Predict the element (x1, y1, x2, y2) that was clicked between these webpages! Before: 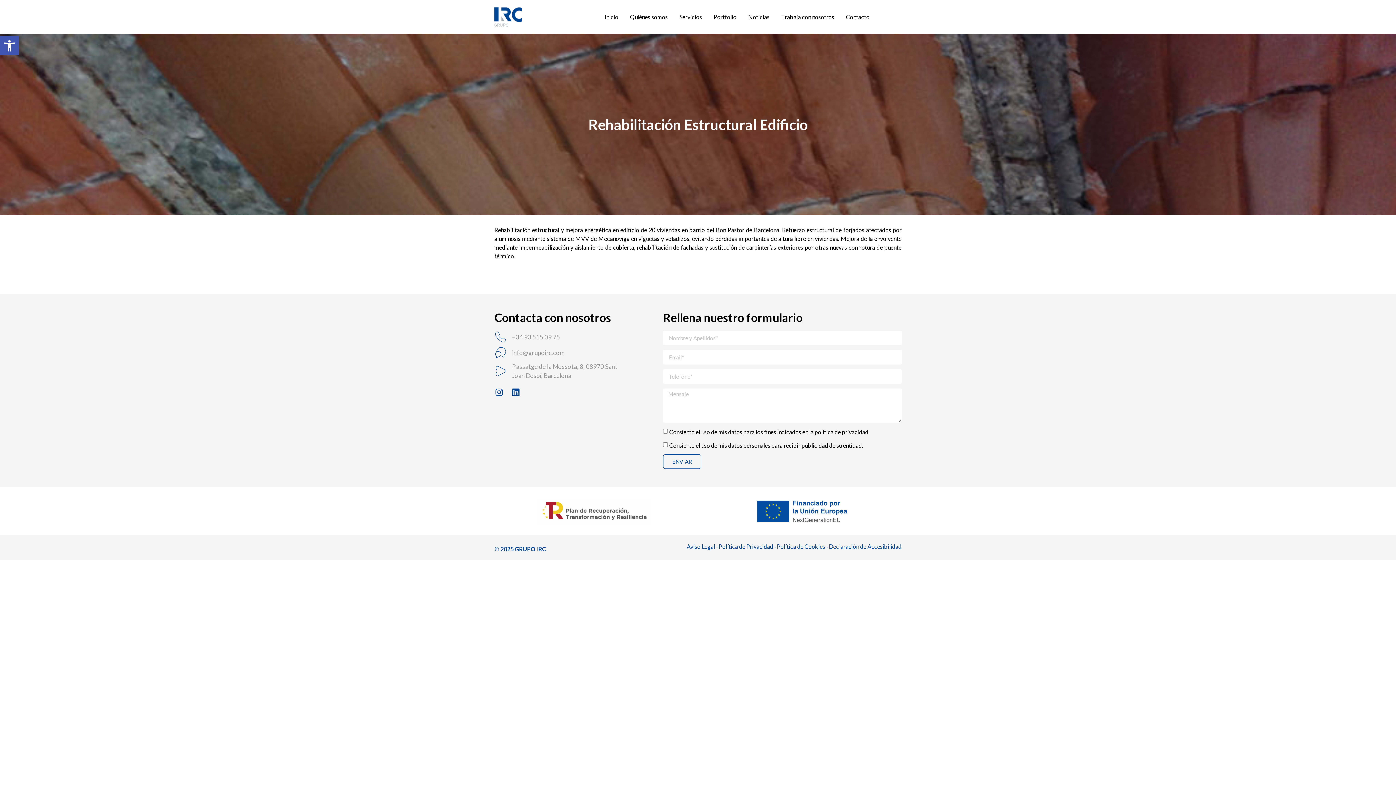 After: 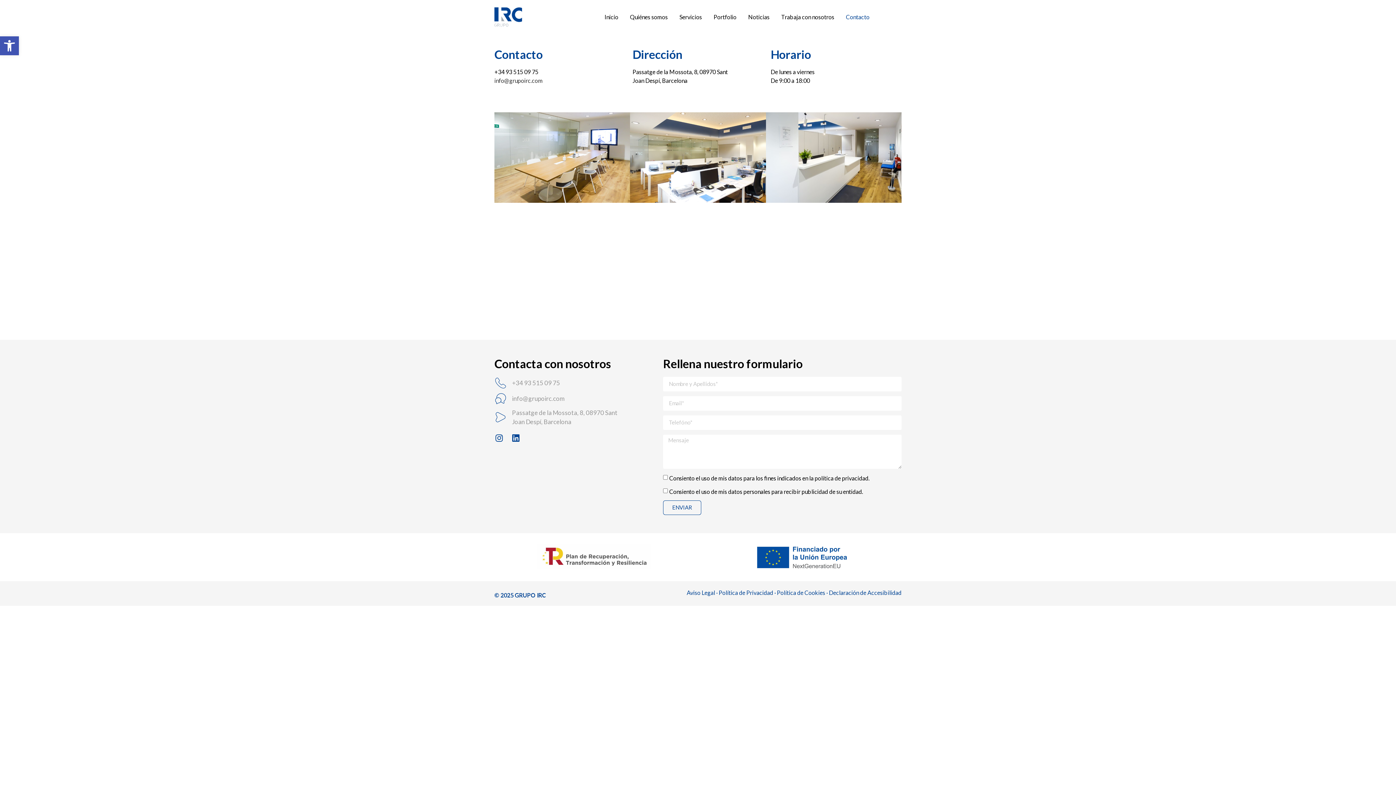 Action: bbox: (840, 8, 875, 25) label: Contacto